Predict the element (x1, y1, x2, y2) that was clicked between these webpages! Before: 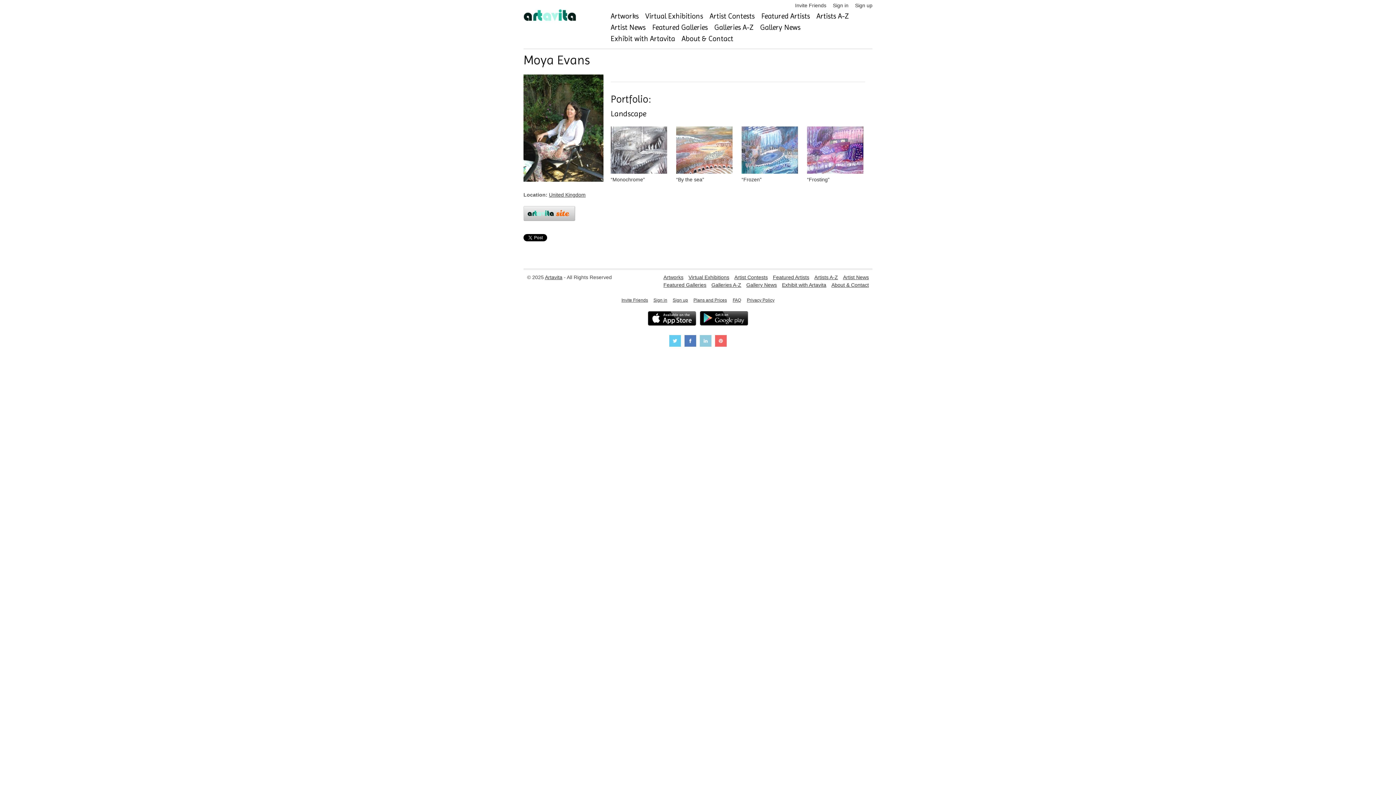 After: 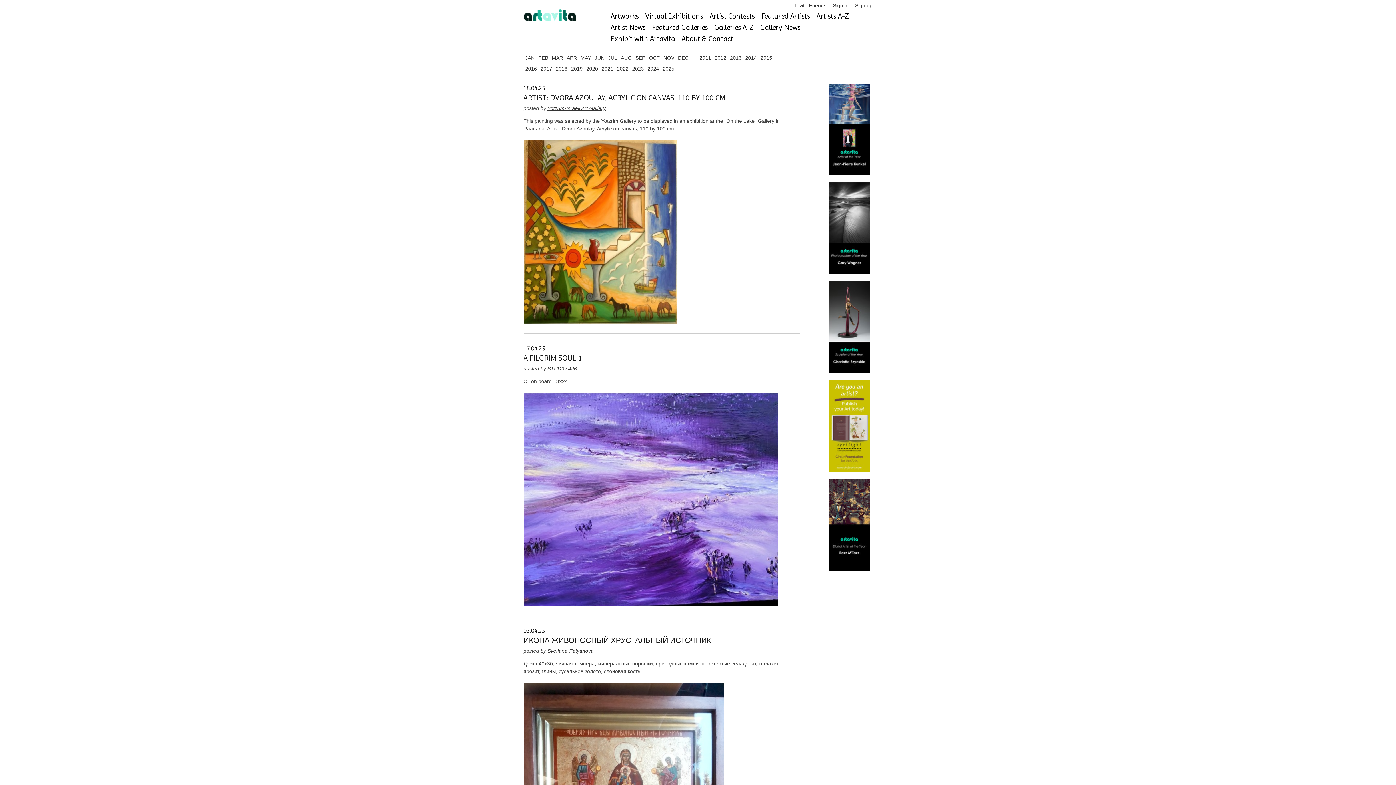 Action: bbox: (760, 23, 800, 32) label: Gallery News